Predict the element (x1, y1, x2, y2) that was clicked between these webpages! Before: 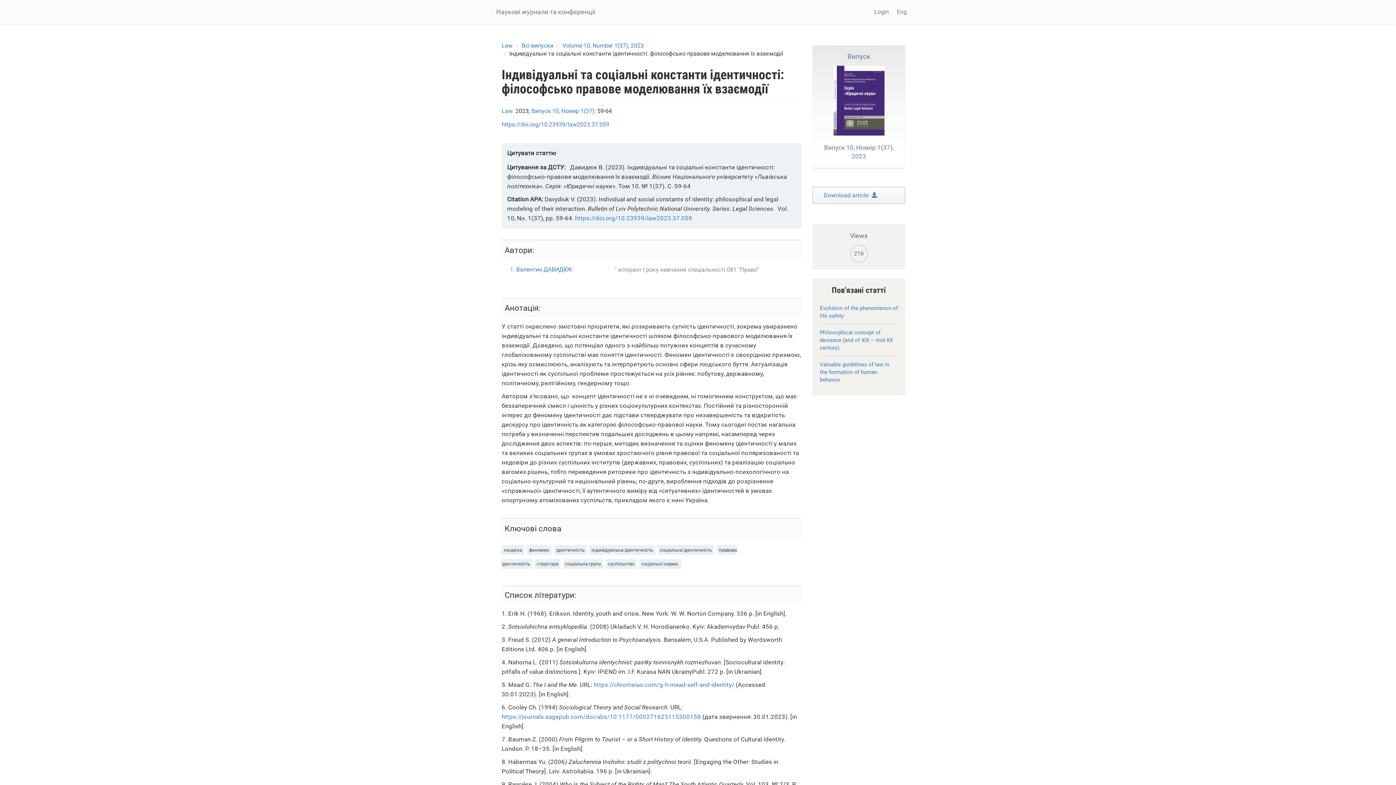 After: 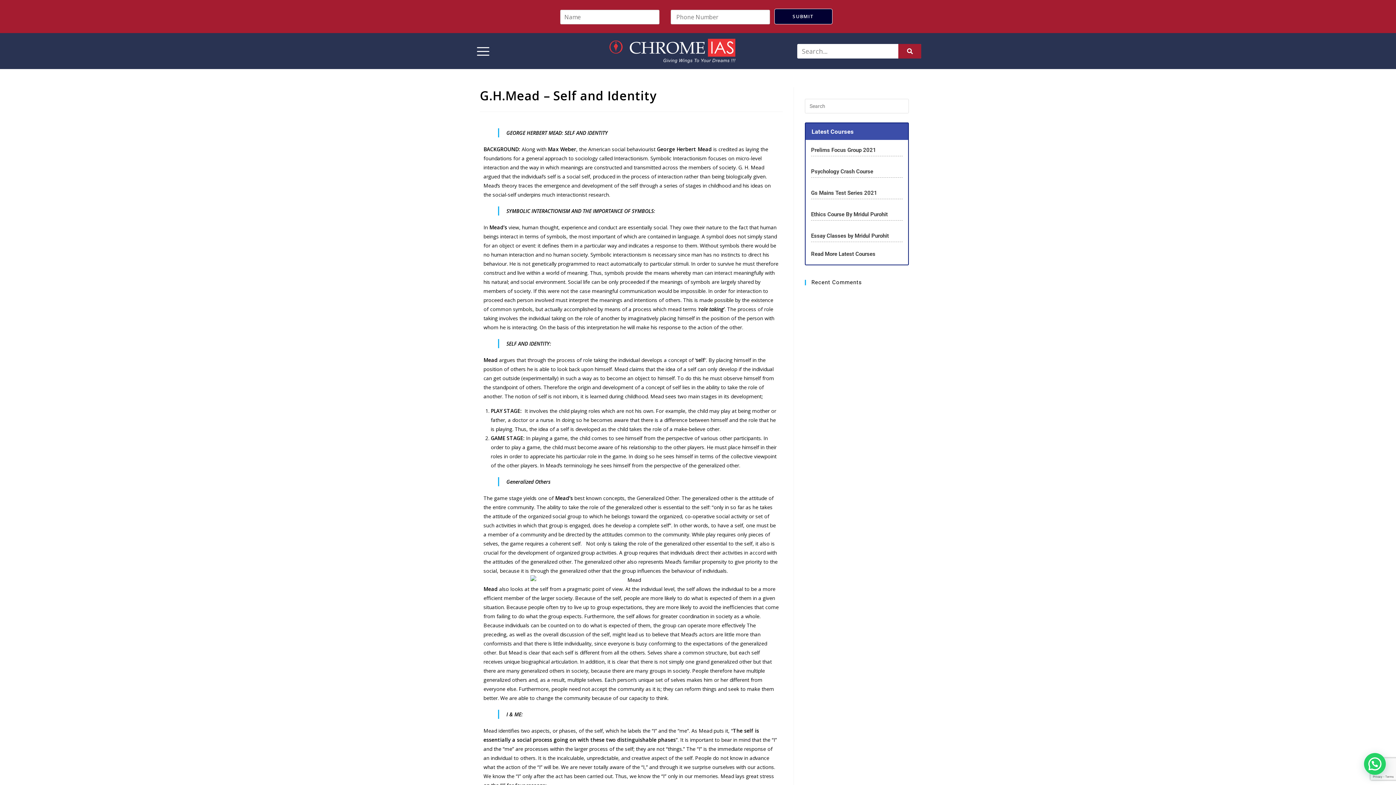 Action: bbox: (593, 681, 734, 688) label: https://chromeias.com/g-h-mead-self-and-identity/